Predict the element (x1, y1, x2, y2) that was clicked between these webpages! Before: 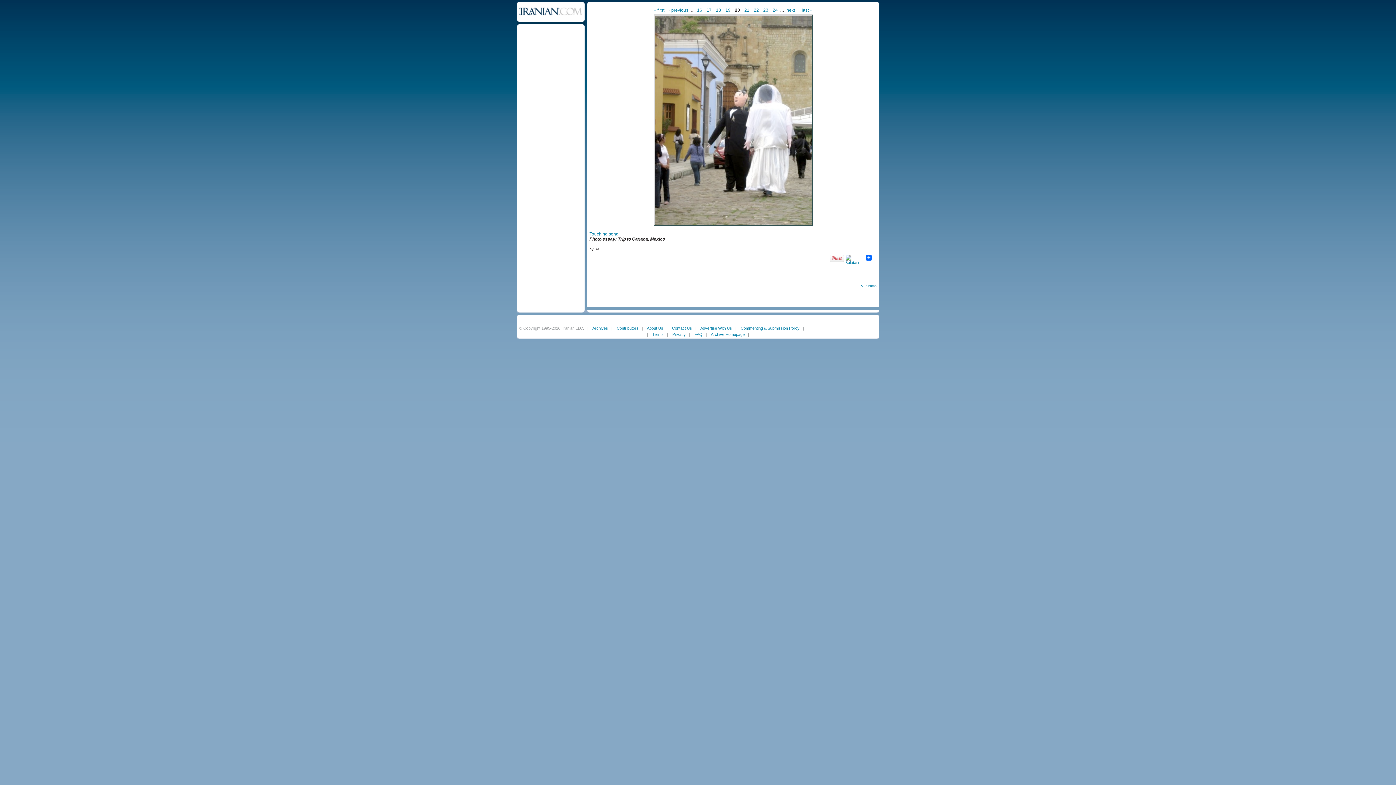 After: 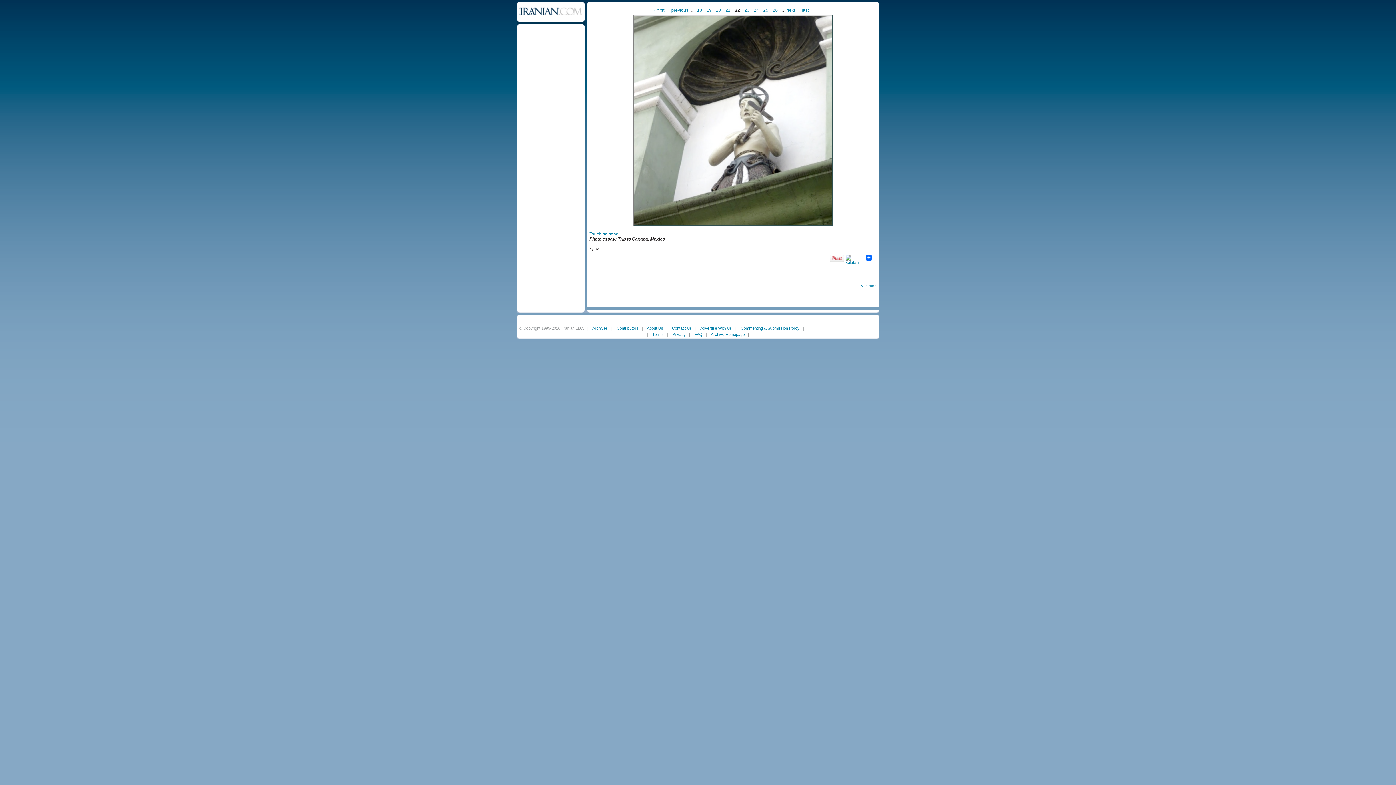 Action: label: 22 bbox: (751, 5, 761, 14)